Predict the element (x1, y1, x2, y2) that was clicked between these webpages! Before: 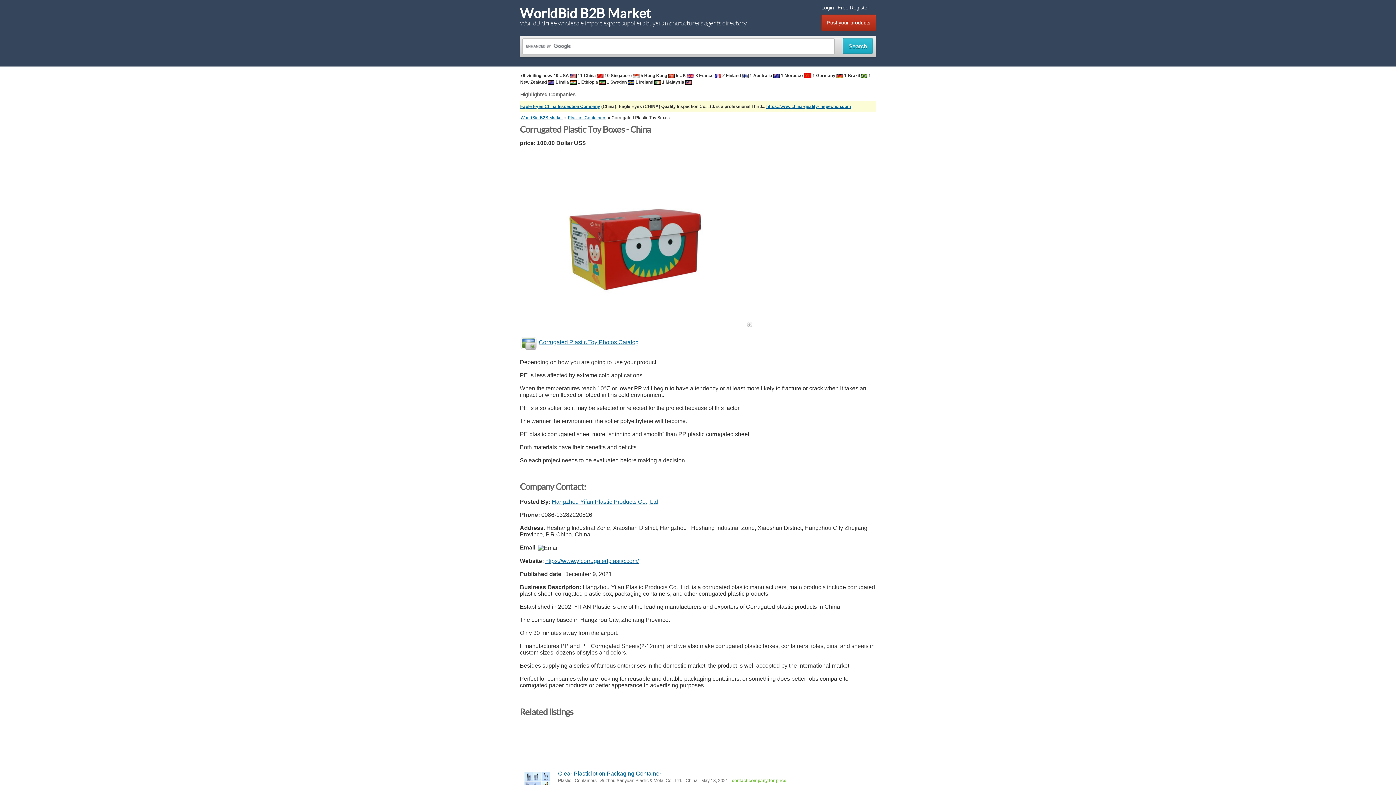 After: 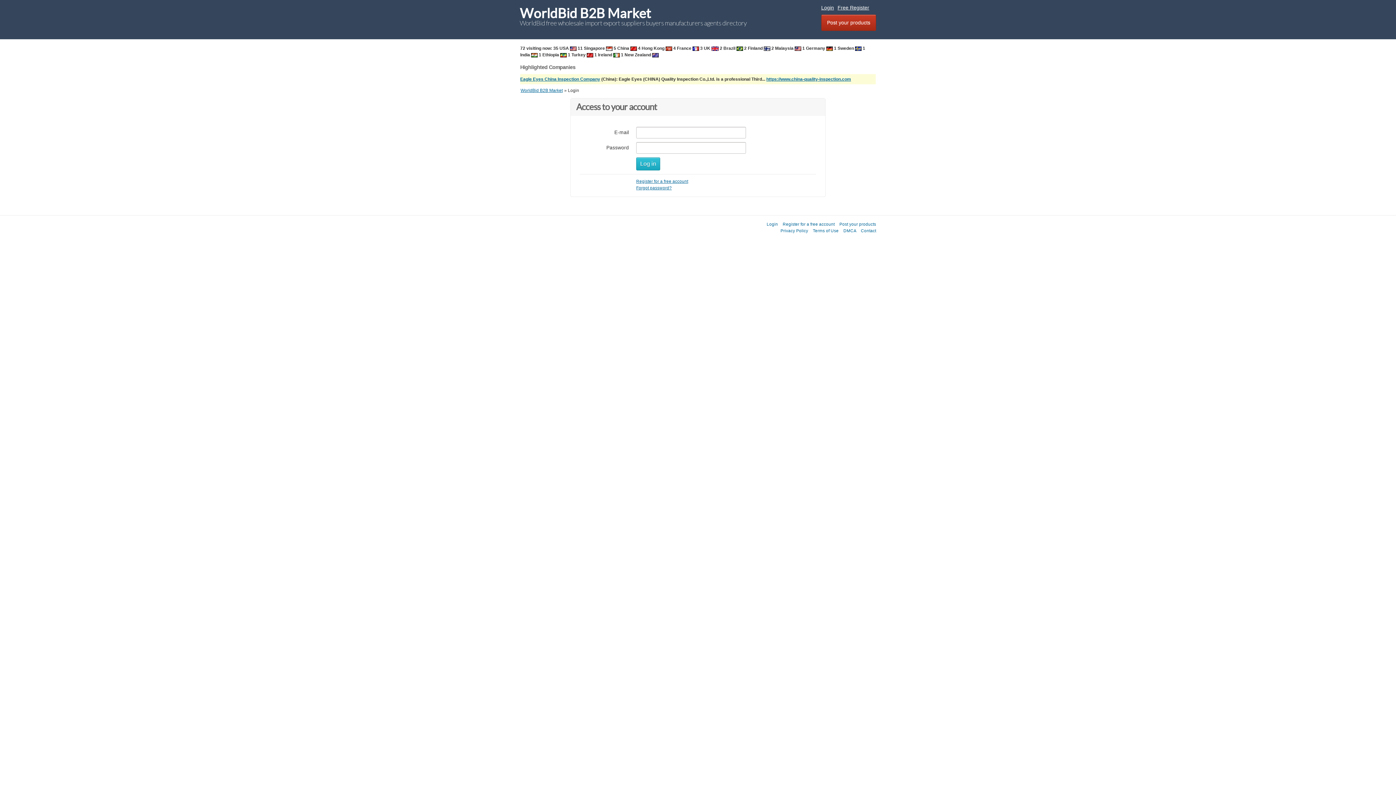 Action: bbox: (821, 4, 834, 10) label: Login